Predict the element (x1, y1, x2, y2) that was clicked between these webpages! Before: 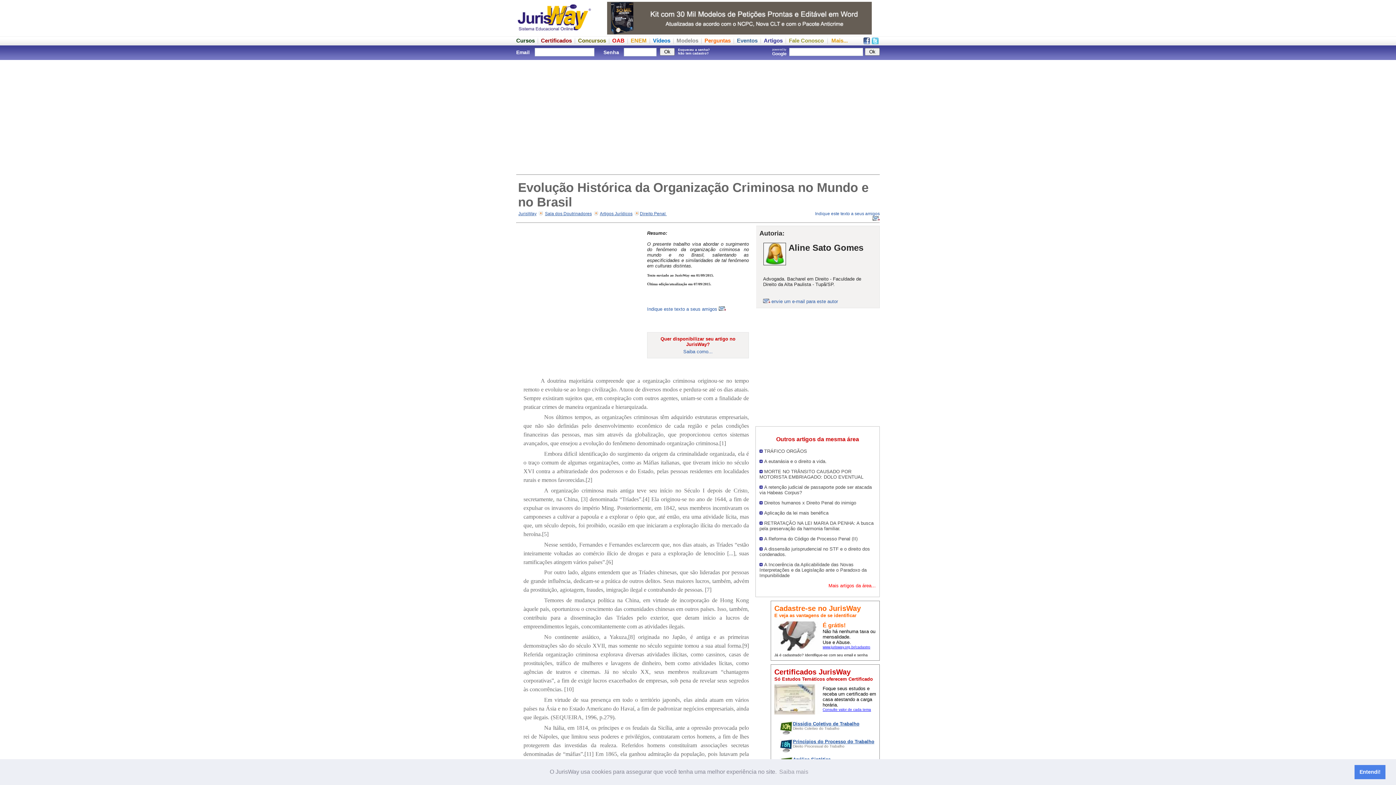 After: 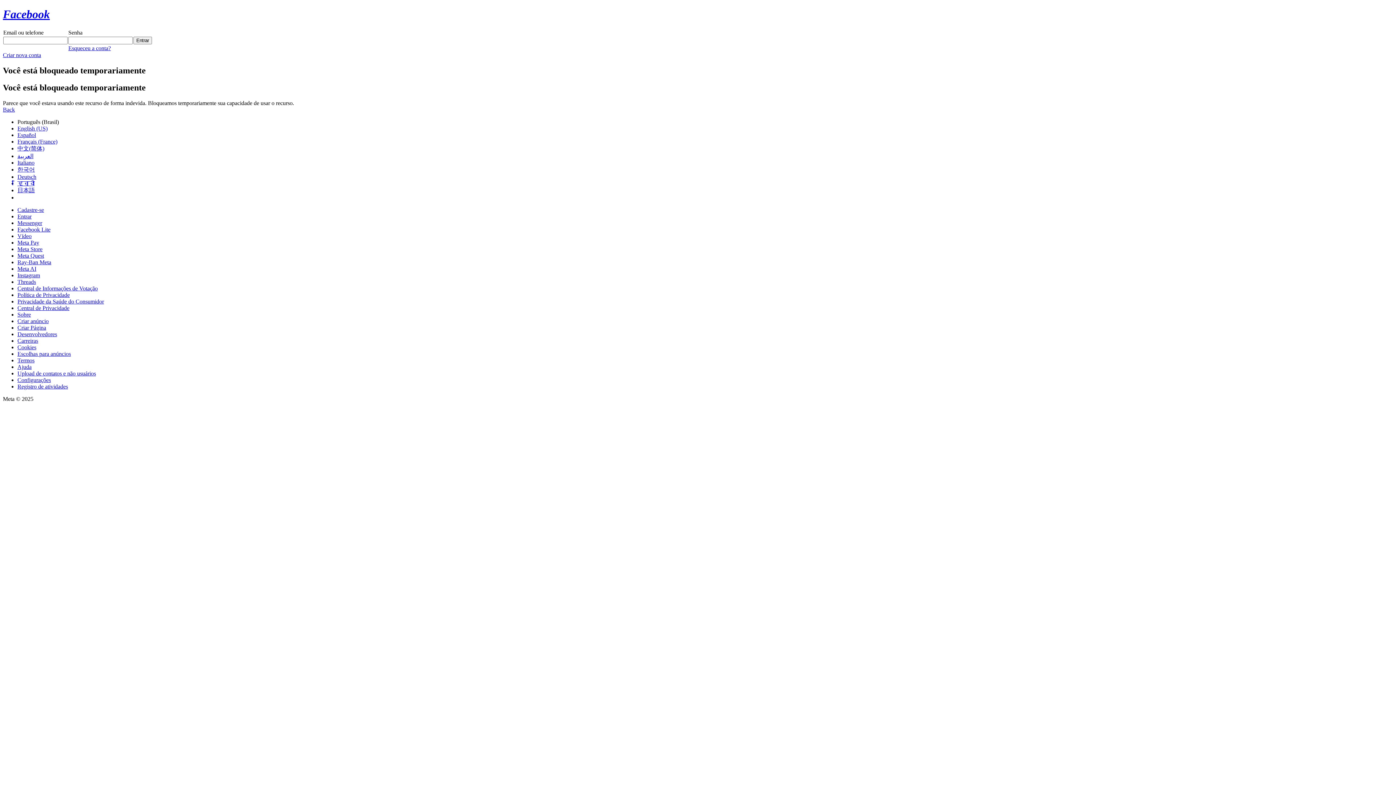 Action: bbox: (863, 39, 870, 45)